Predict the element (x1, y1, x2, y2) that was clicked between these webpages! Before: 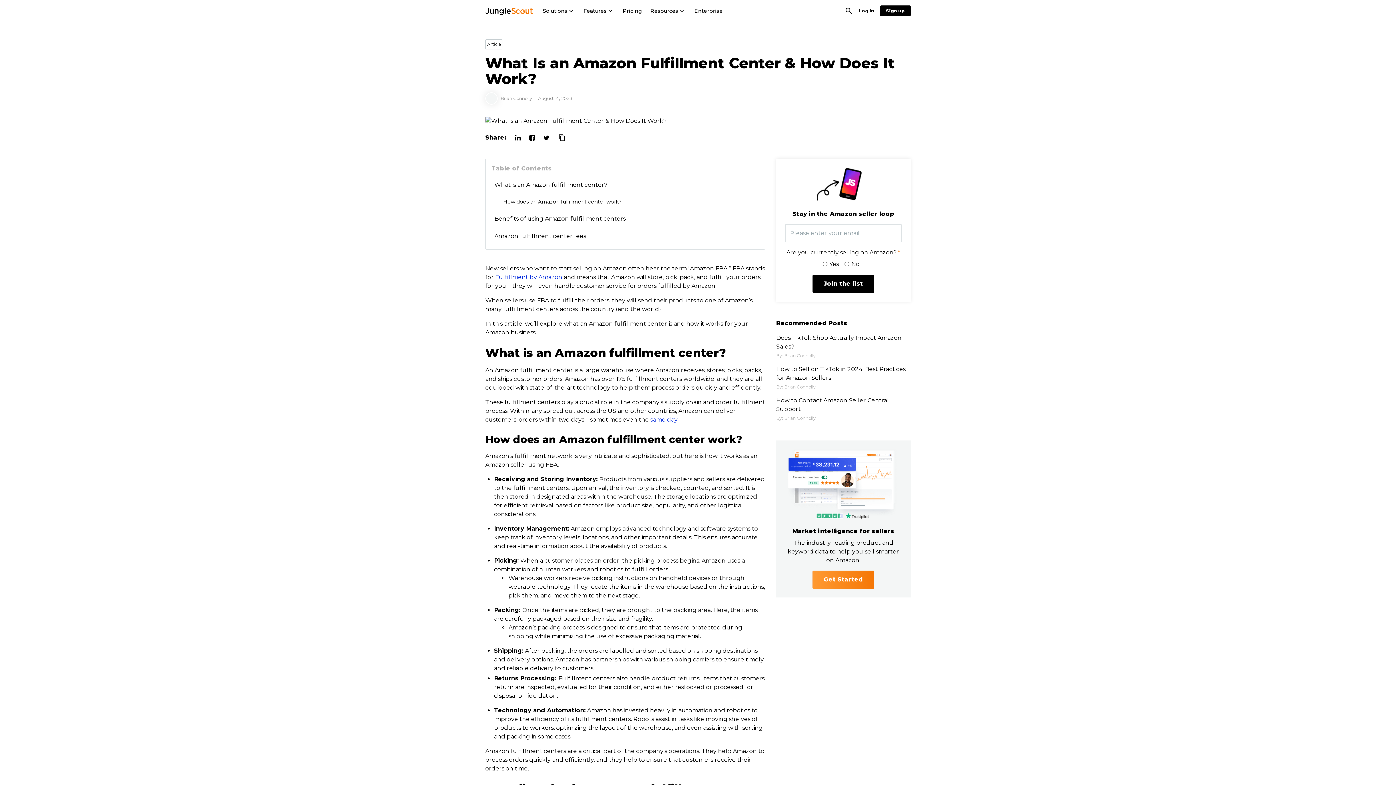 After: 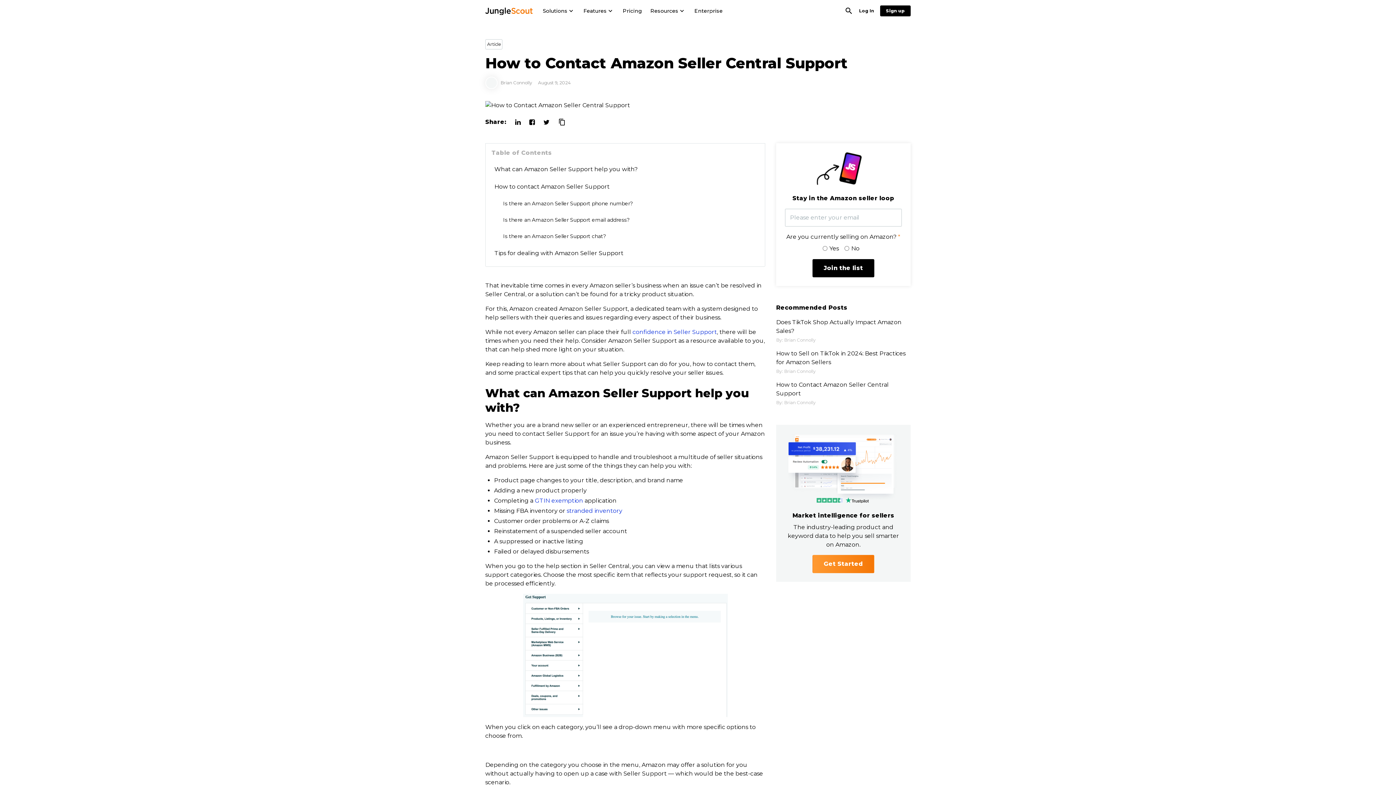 Action: label: How to Contact Amazon Seller Central Support
By: Brian Connolly bbox: (776, 396, 910, 421)